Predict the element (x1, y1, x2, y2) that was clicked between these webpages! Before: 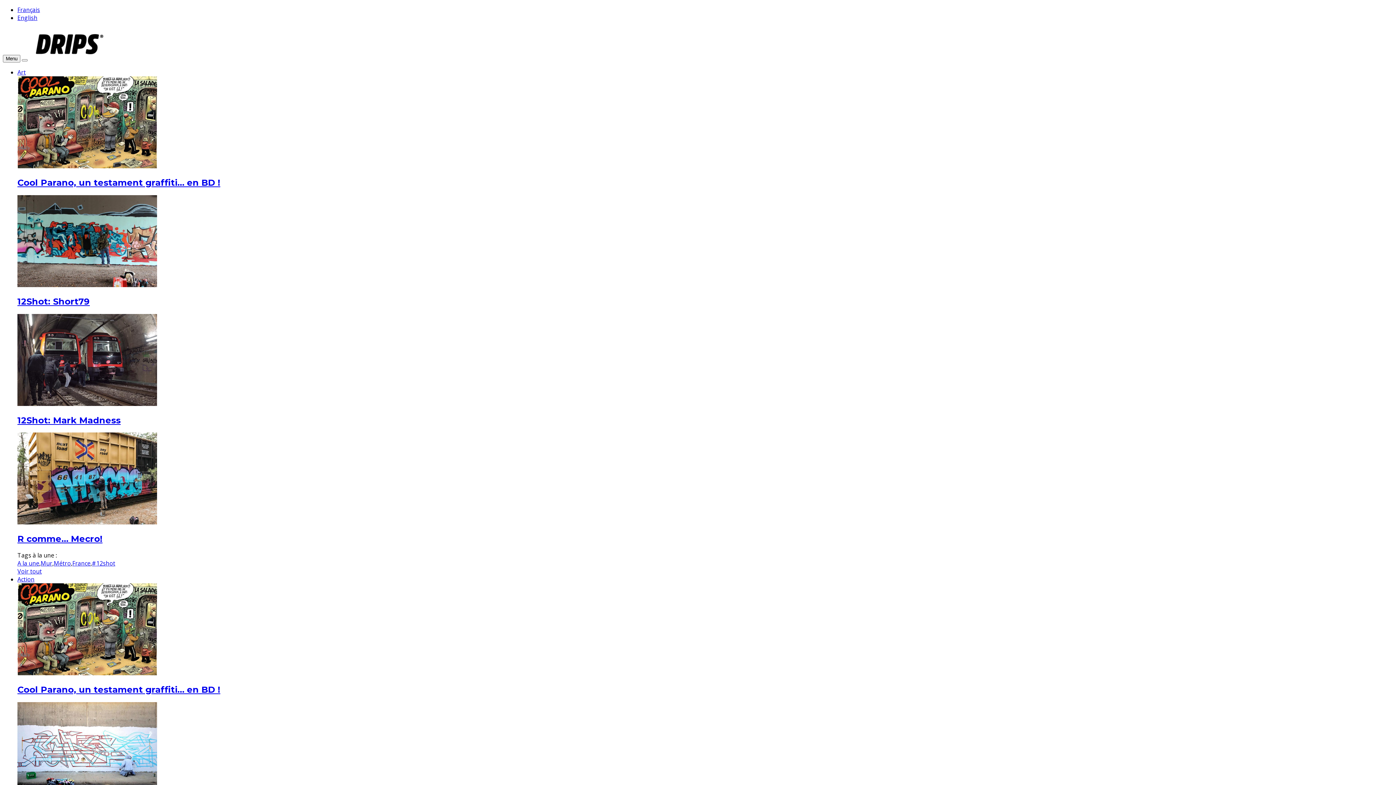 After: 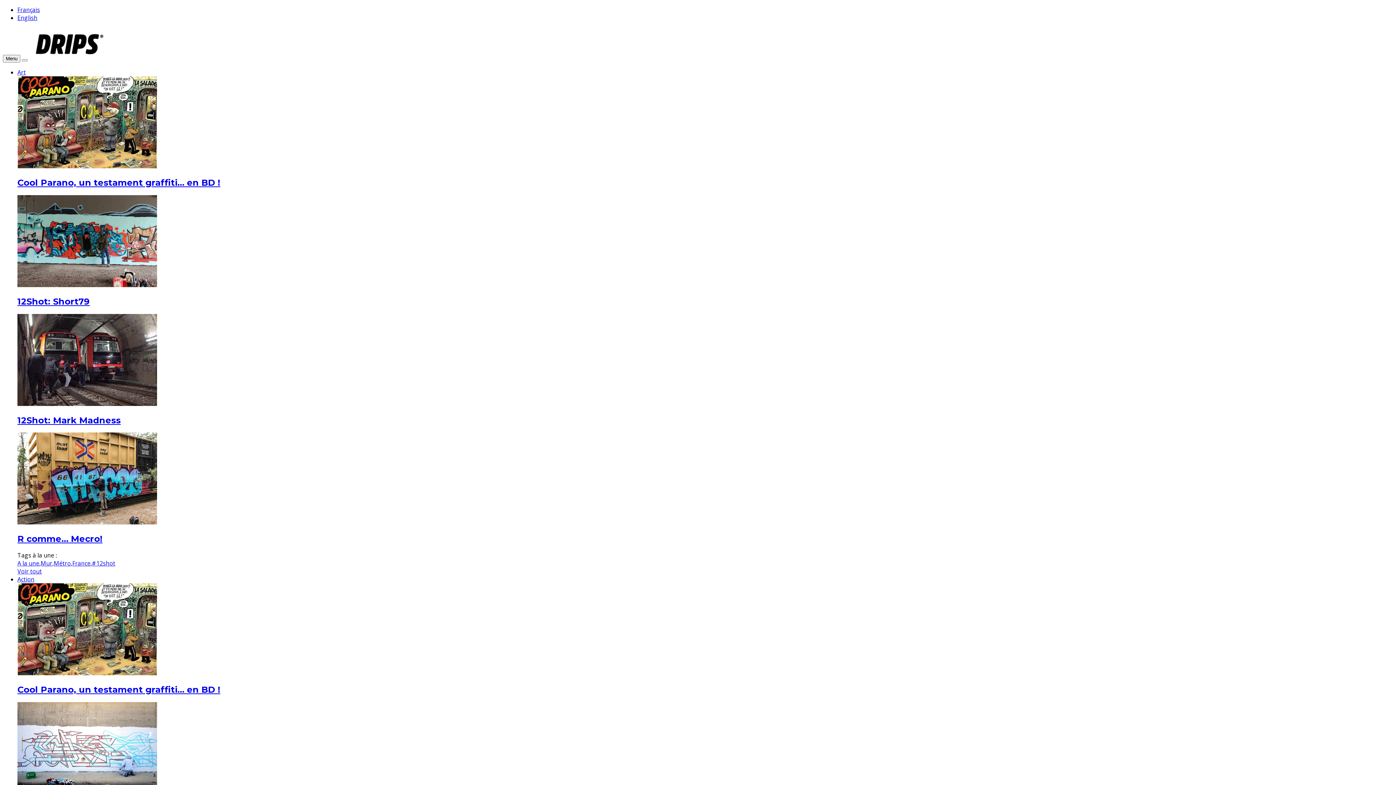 Action: label: Art bbox: (17, 68, 25, 76)